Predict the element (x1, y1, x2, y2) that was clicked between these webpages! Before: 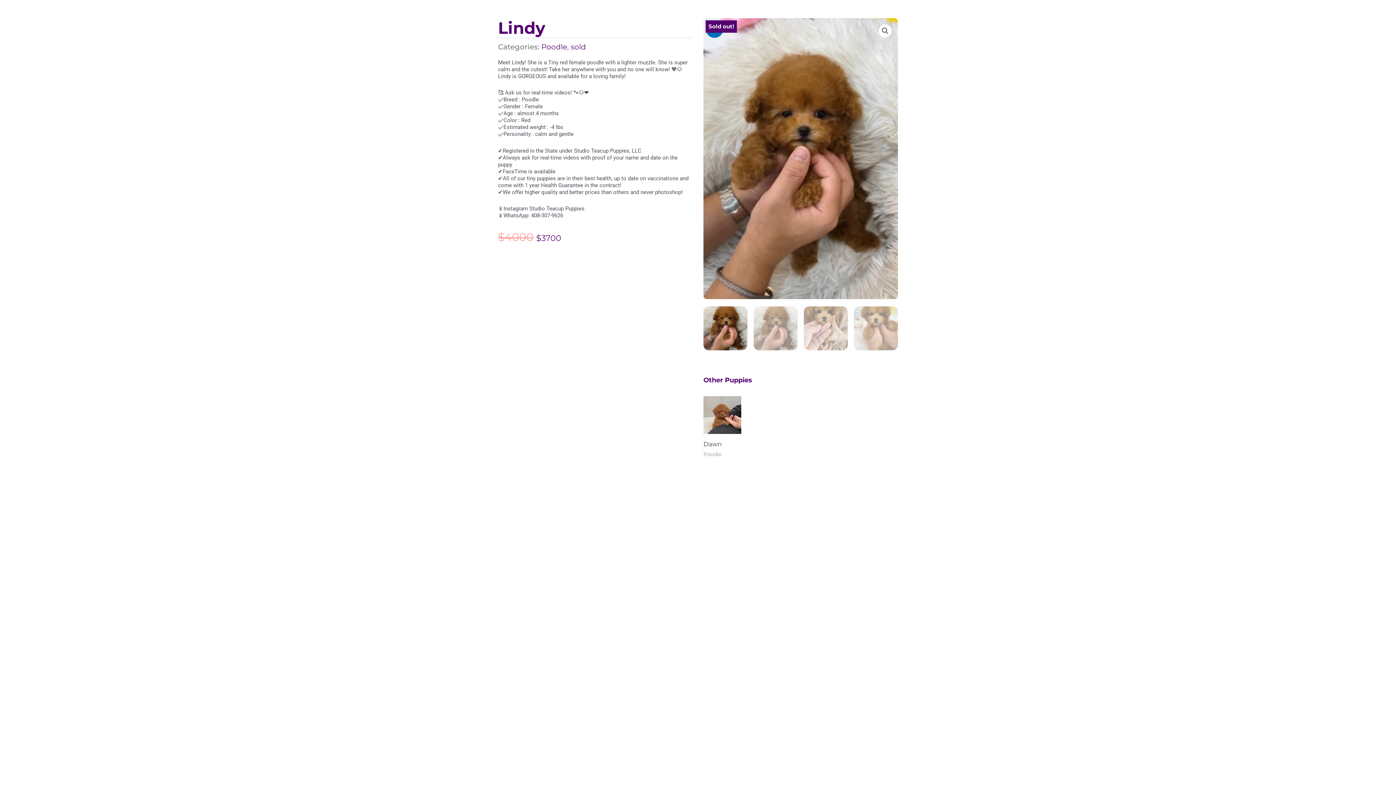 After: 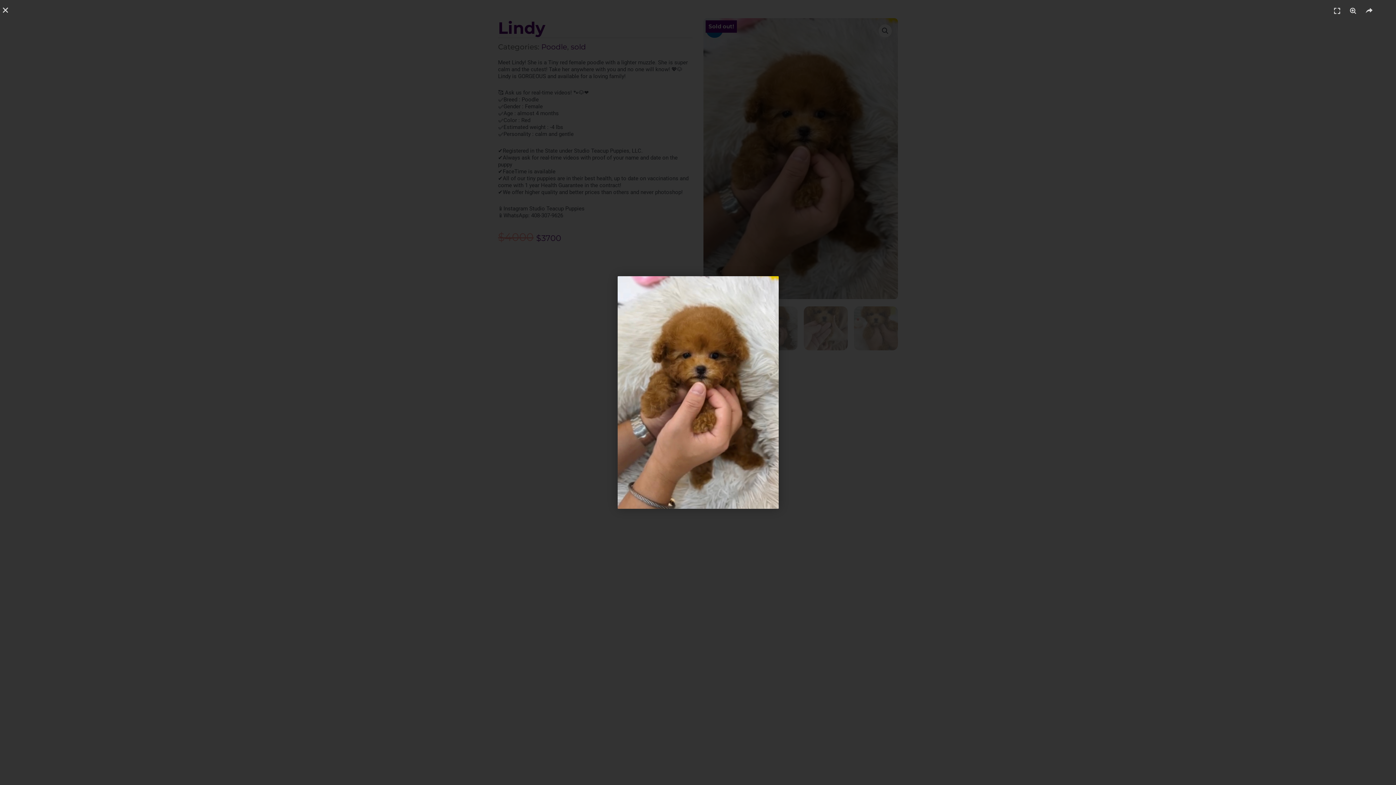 Action: bbox: (703, 18, 898, 299)